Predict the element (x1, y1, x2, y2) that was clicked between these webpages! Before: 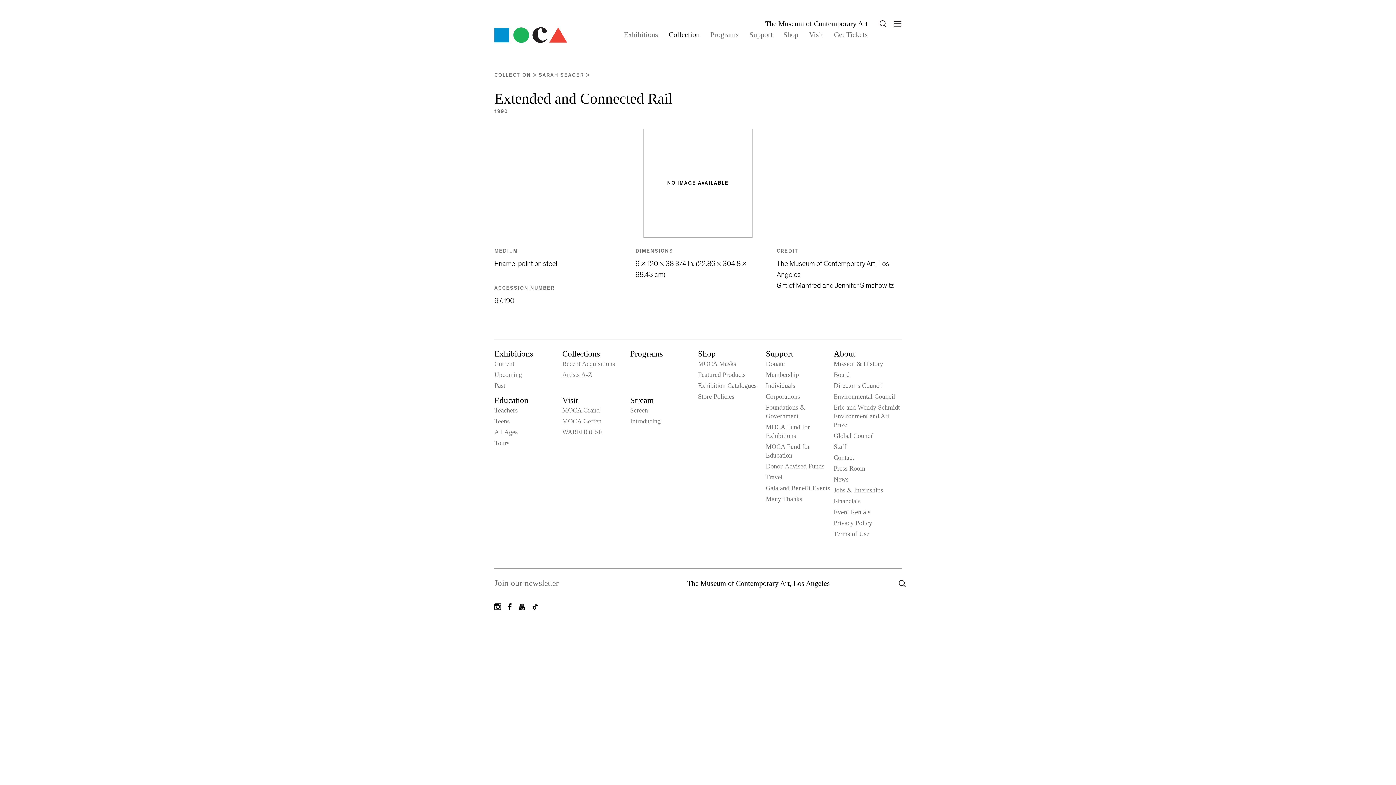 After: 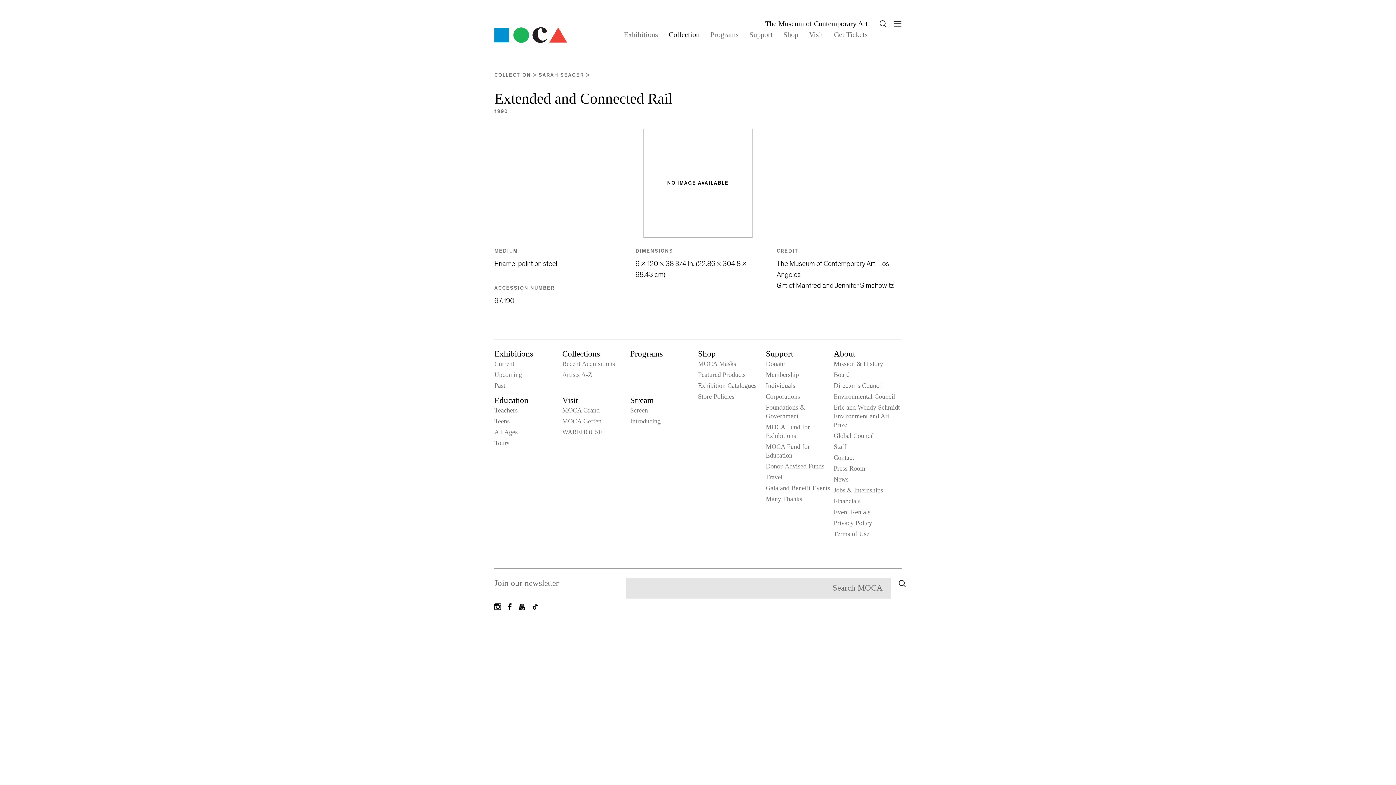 Action: label: Search MOCA website bbox: (898, 580, 905, 588)